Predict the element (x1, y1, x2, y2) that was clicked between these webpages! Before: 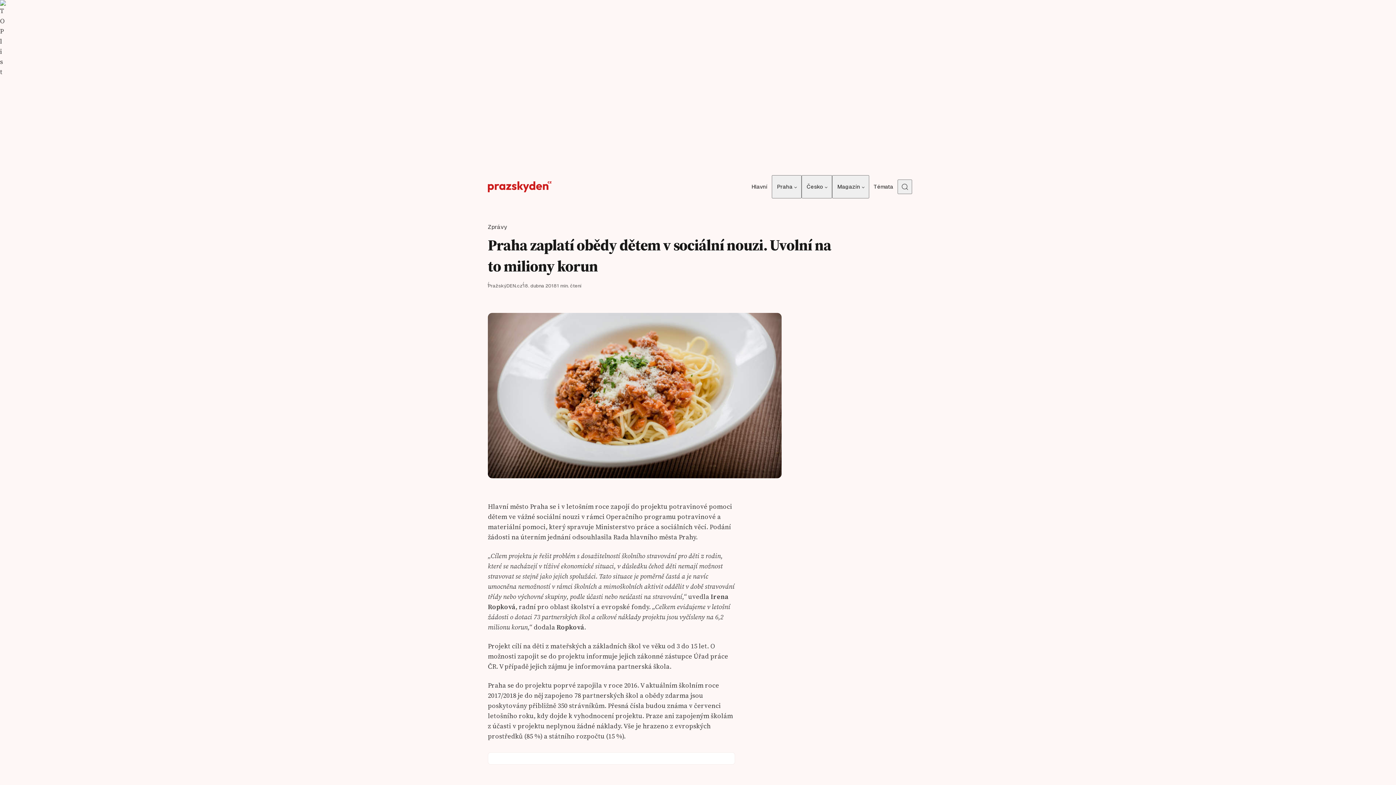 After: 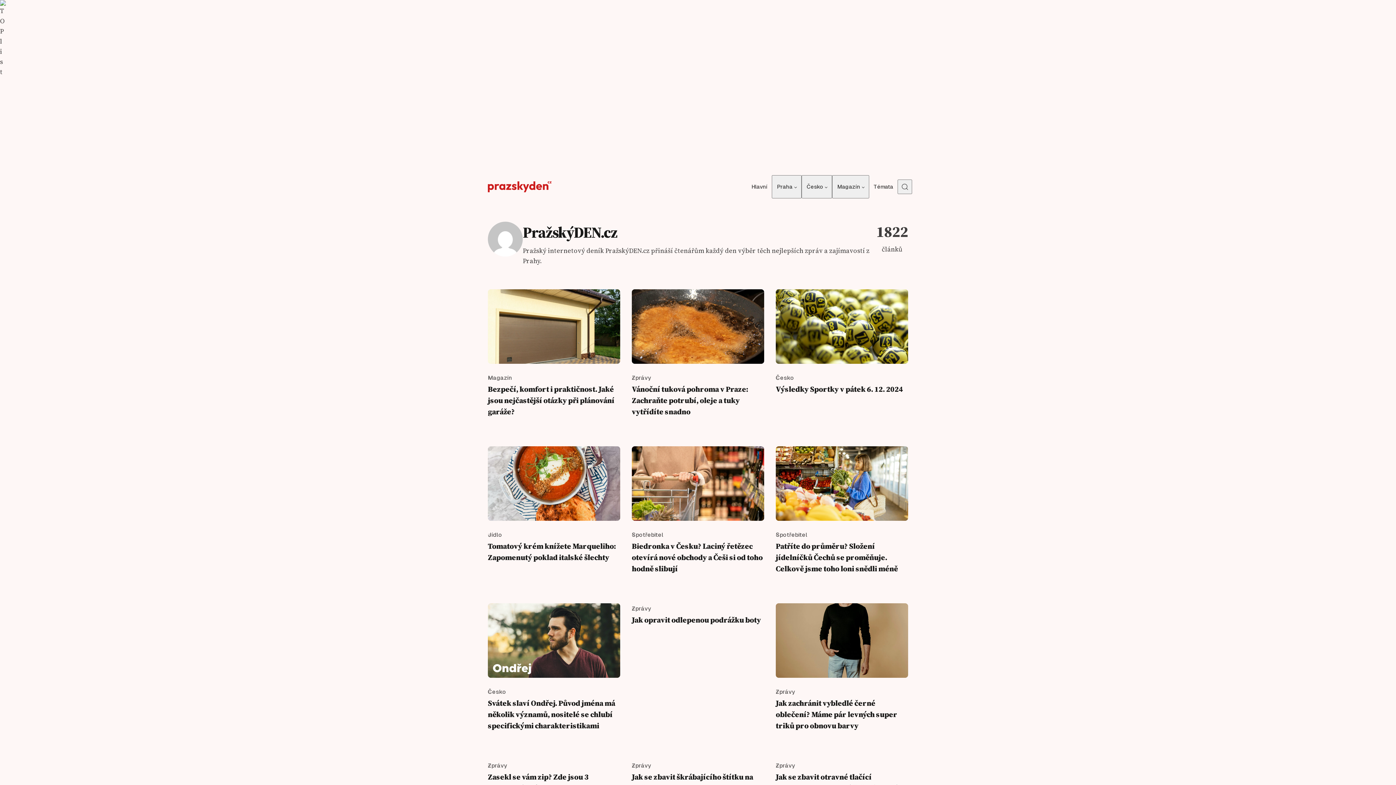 Action: bbox: (485, 279, 525, 292) label: PražskýDEN.cz